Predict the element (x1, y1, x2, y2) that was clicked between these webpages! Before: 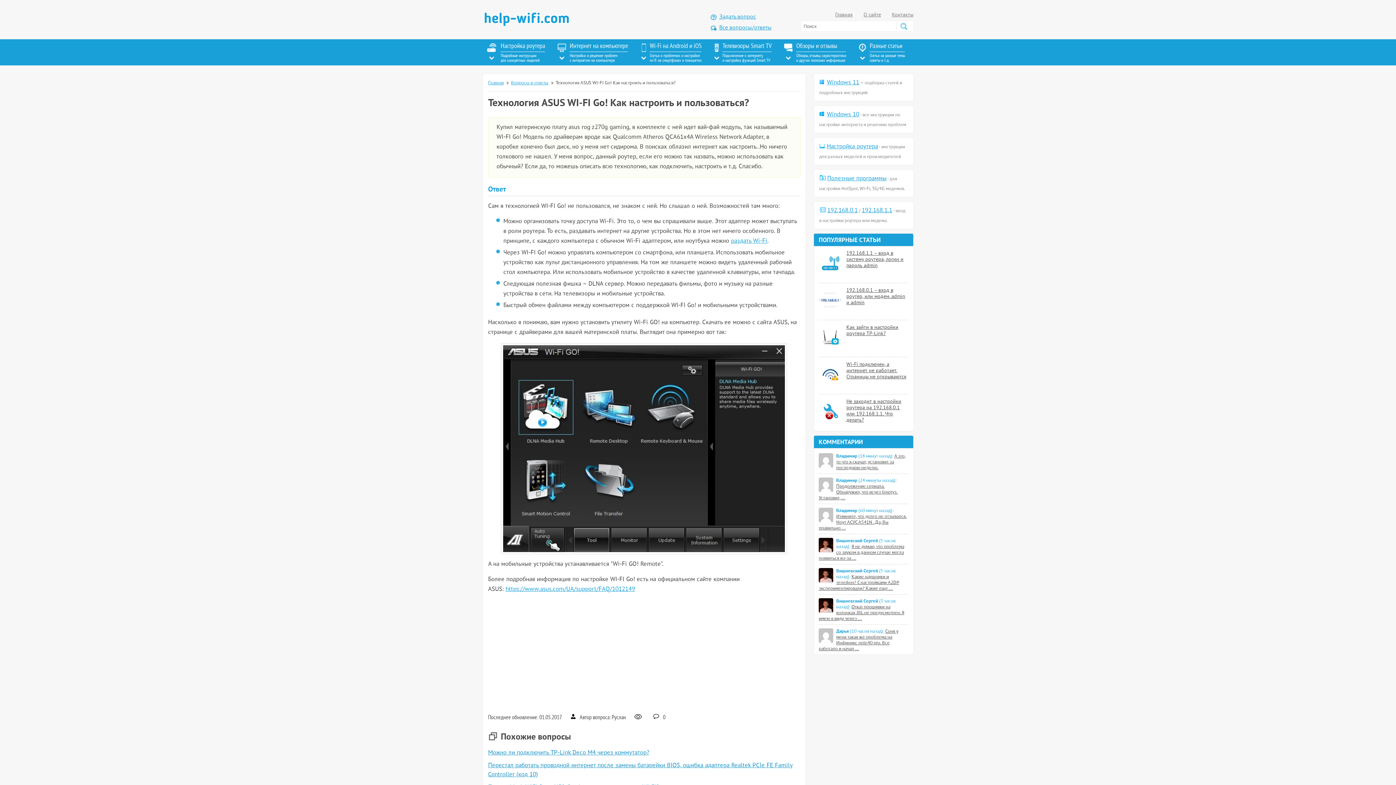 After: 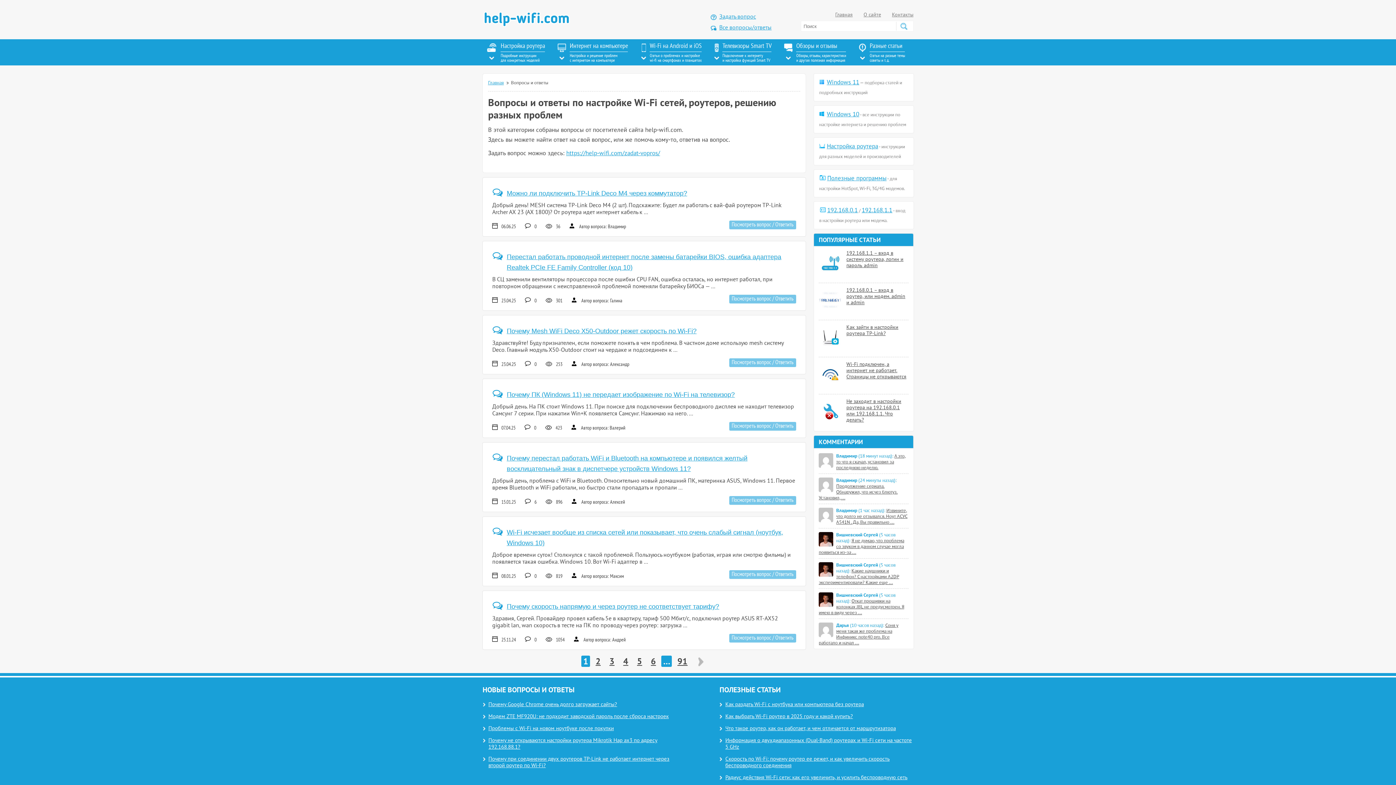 Action: label: Вопросы и ответы bbox: (511, 80, 553, 86)